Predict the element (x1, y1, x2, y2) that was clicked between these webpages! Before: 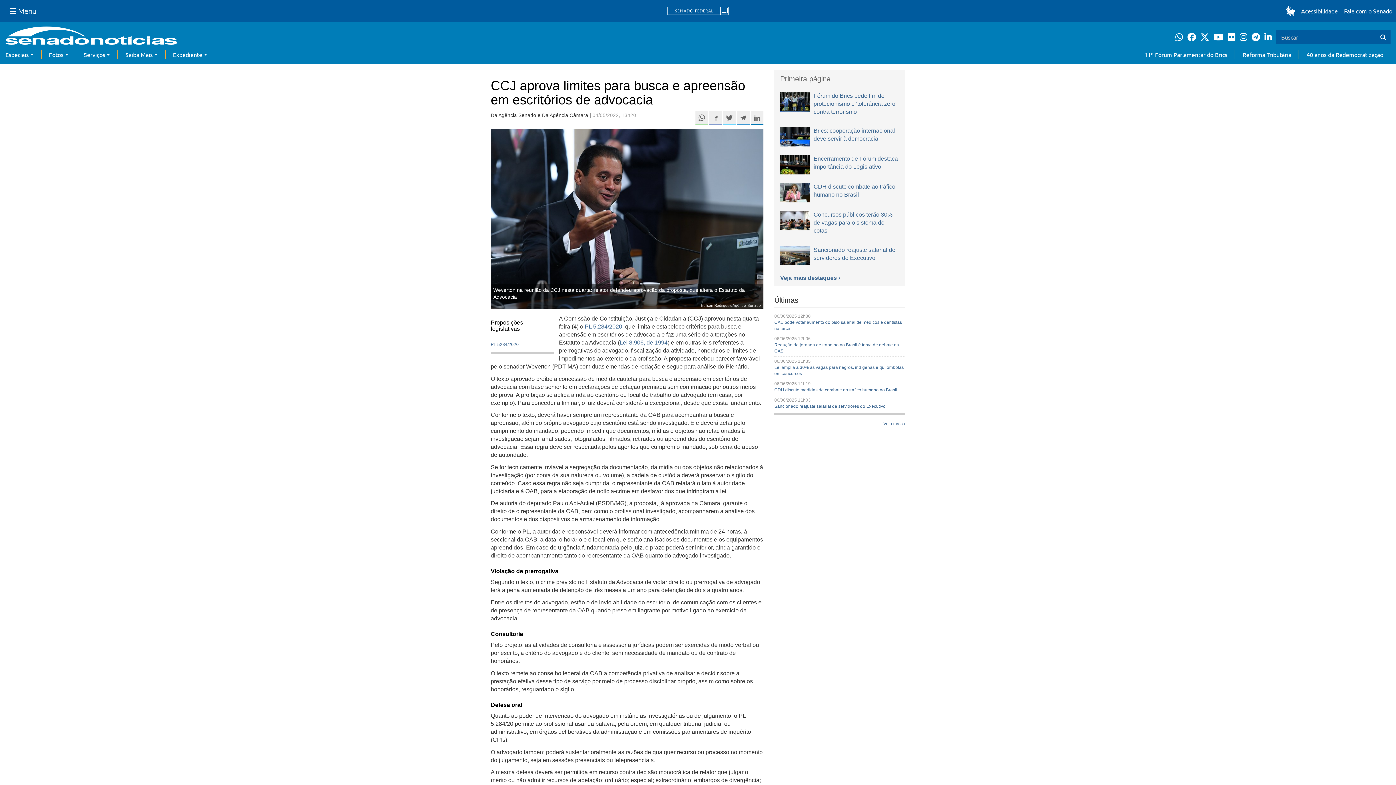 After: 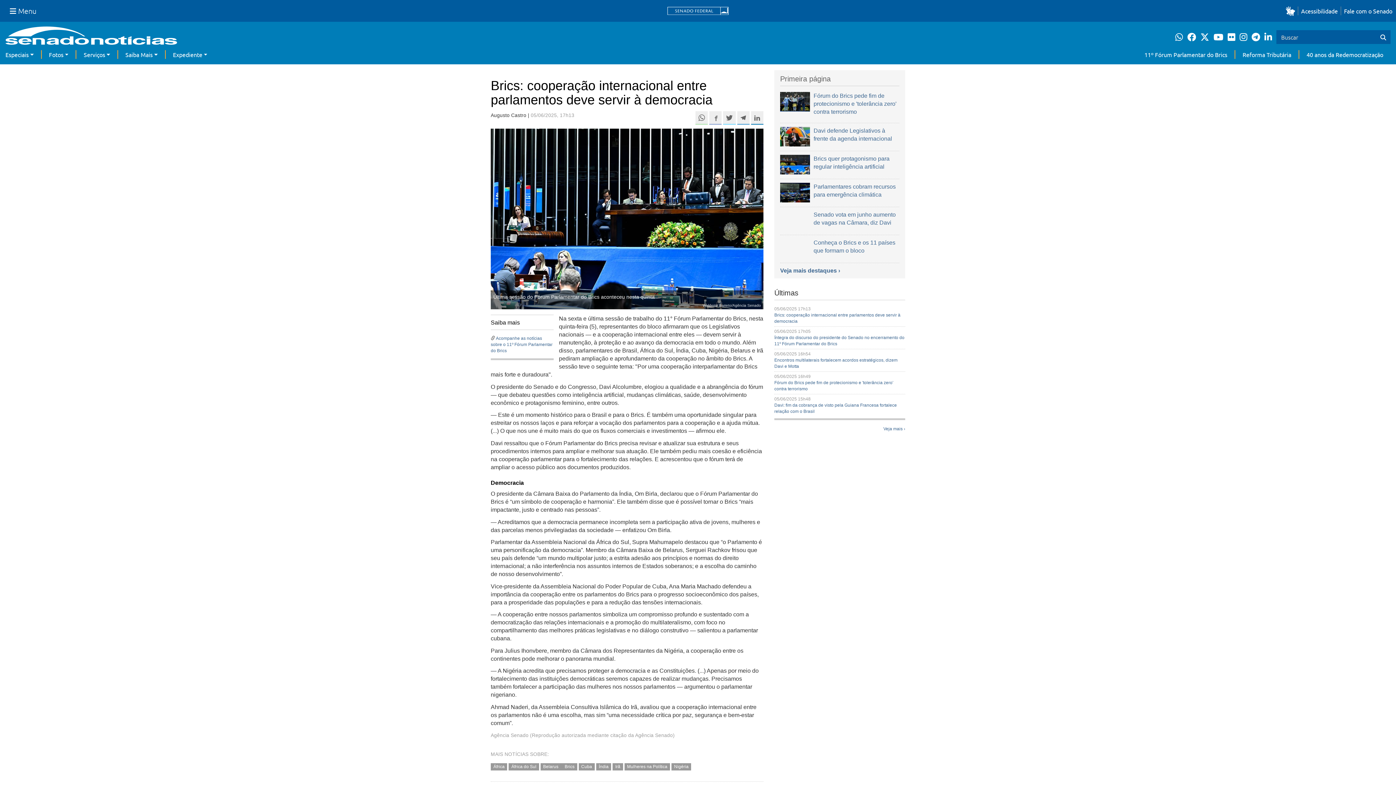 Action: bbox: (780, 127, 810, 146)